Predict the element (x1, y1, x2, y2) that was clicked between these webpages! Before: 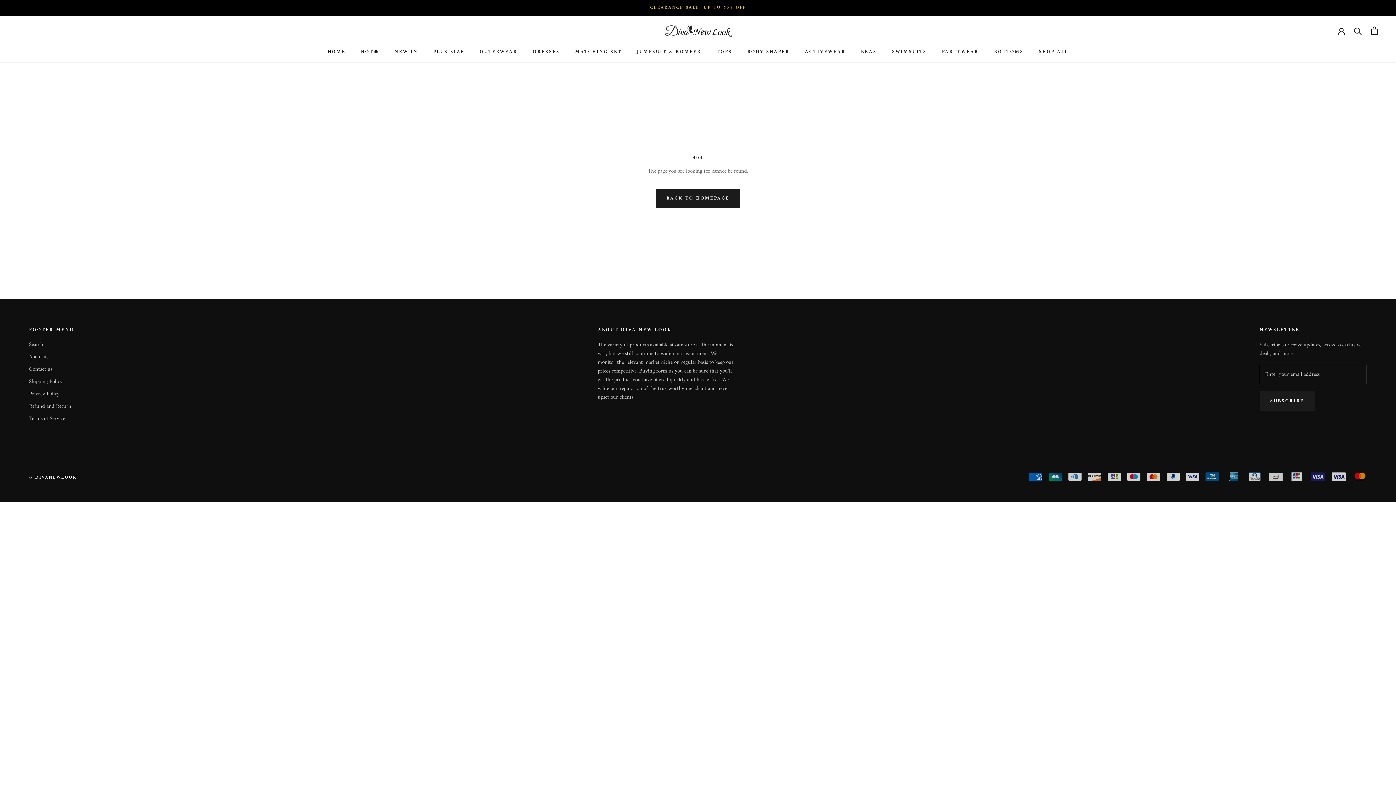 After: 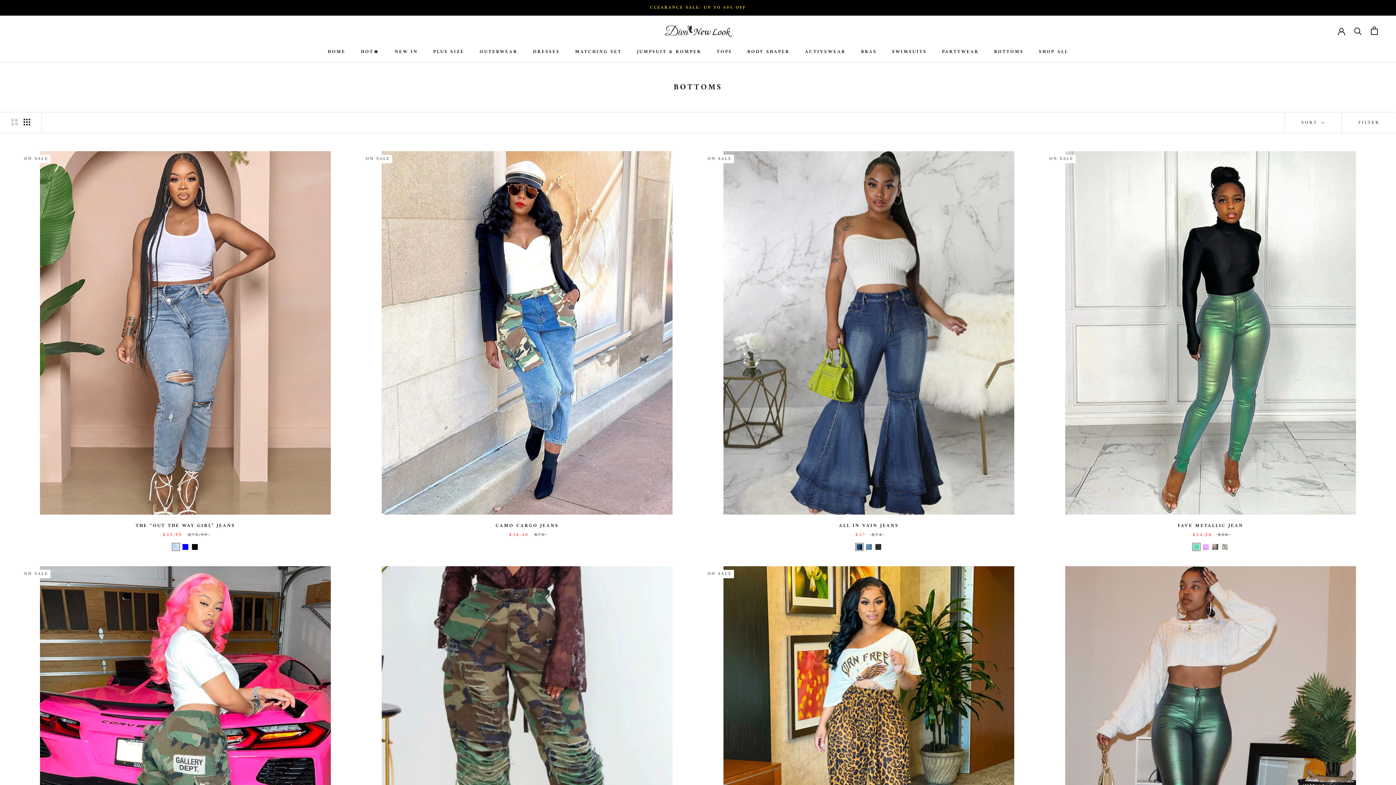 Action: label: BOTTOMS bbox: (994, 47, 1023, 55)